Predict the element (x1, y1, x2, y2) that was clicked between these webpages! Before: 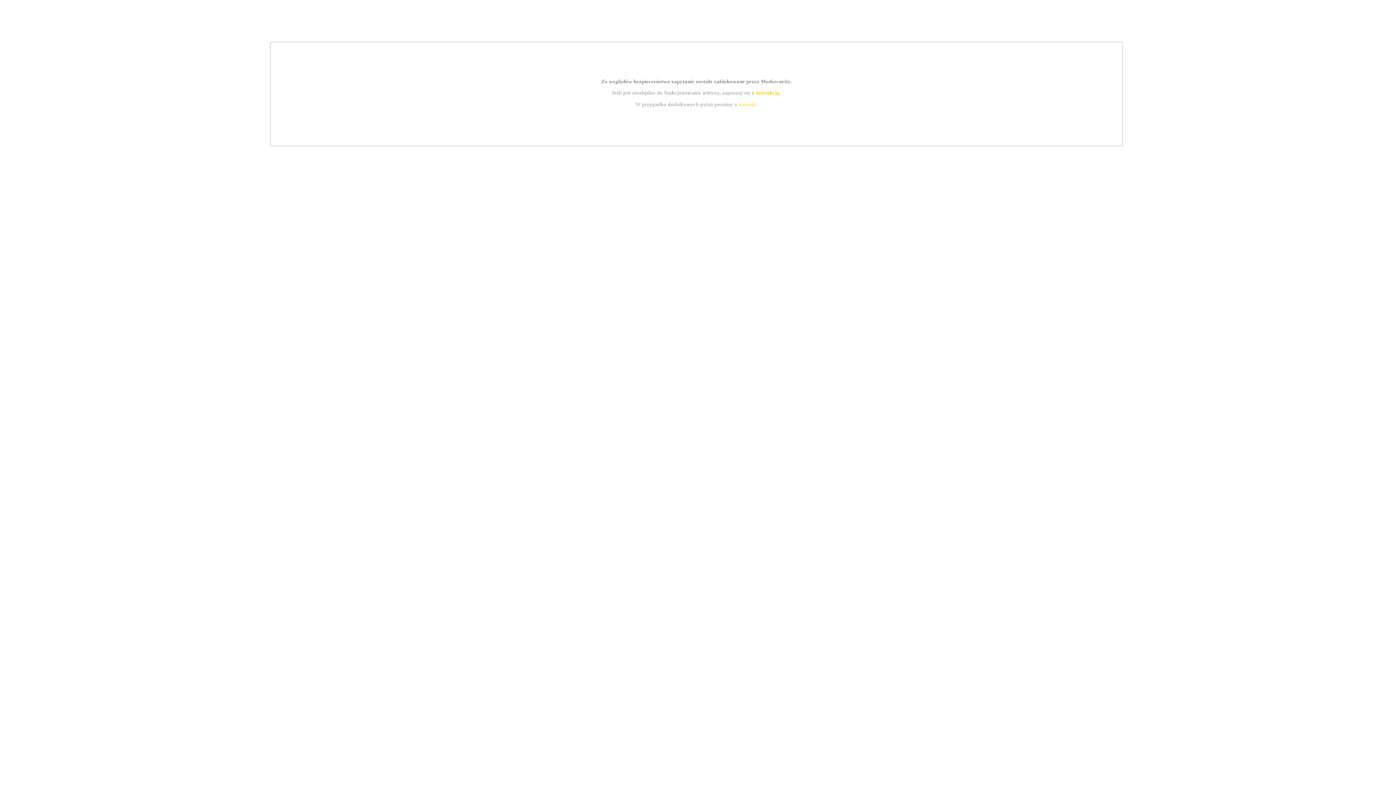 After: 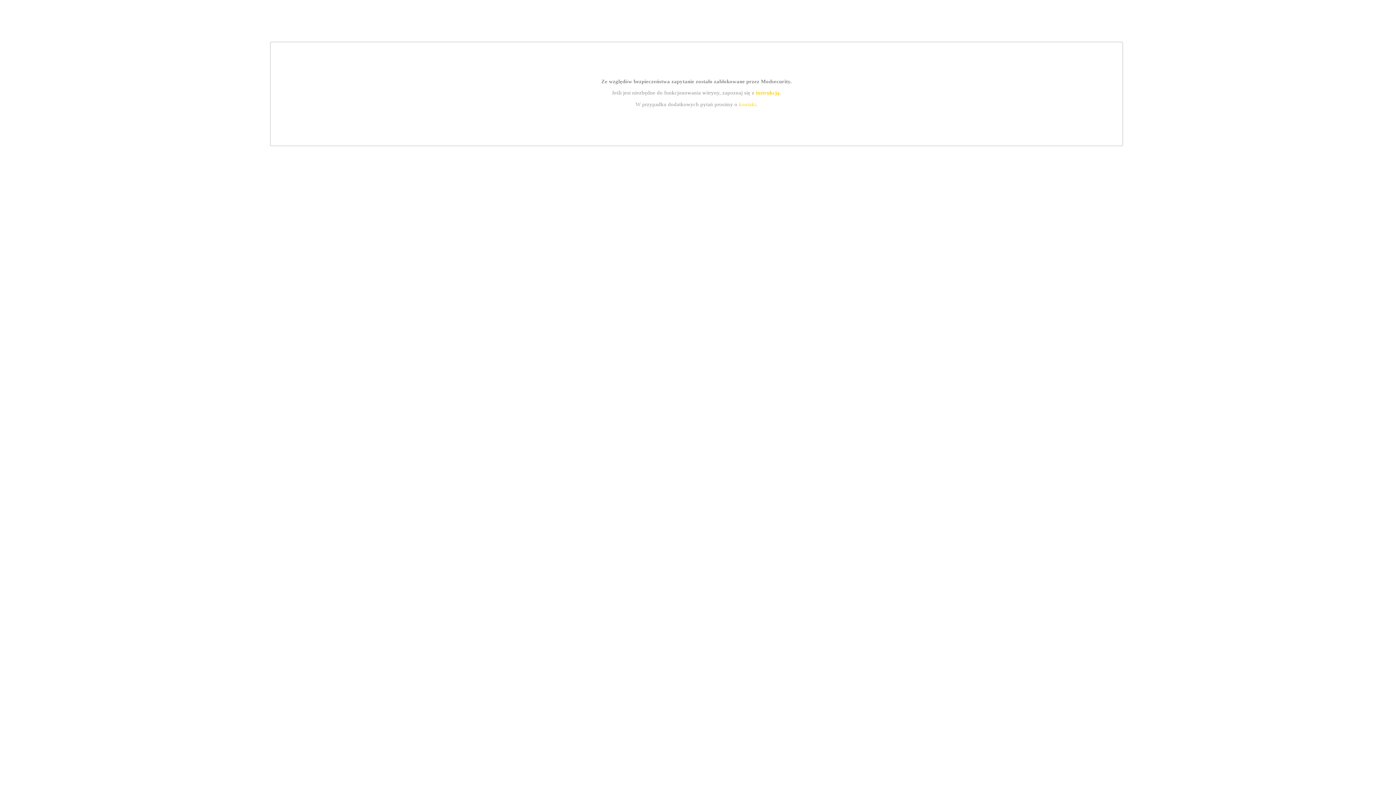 Action: bbox: (755, 89, 779, 95) label: instrukcją